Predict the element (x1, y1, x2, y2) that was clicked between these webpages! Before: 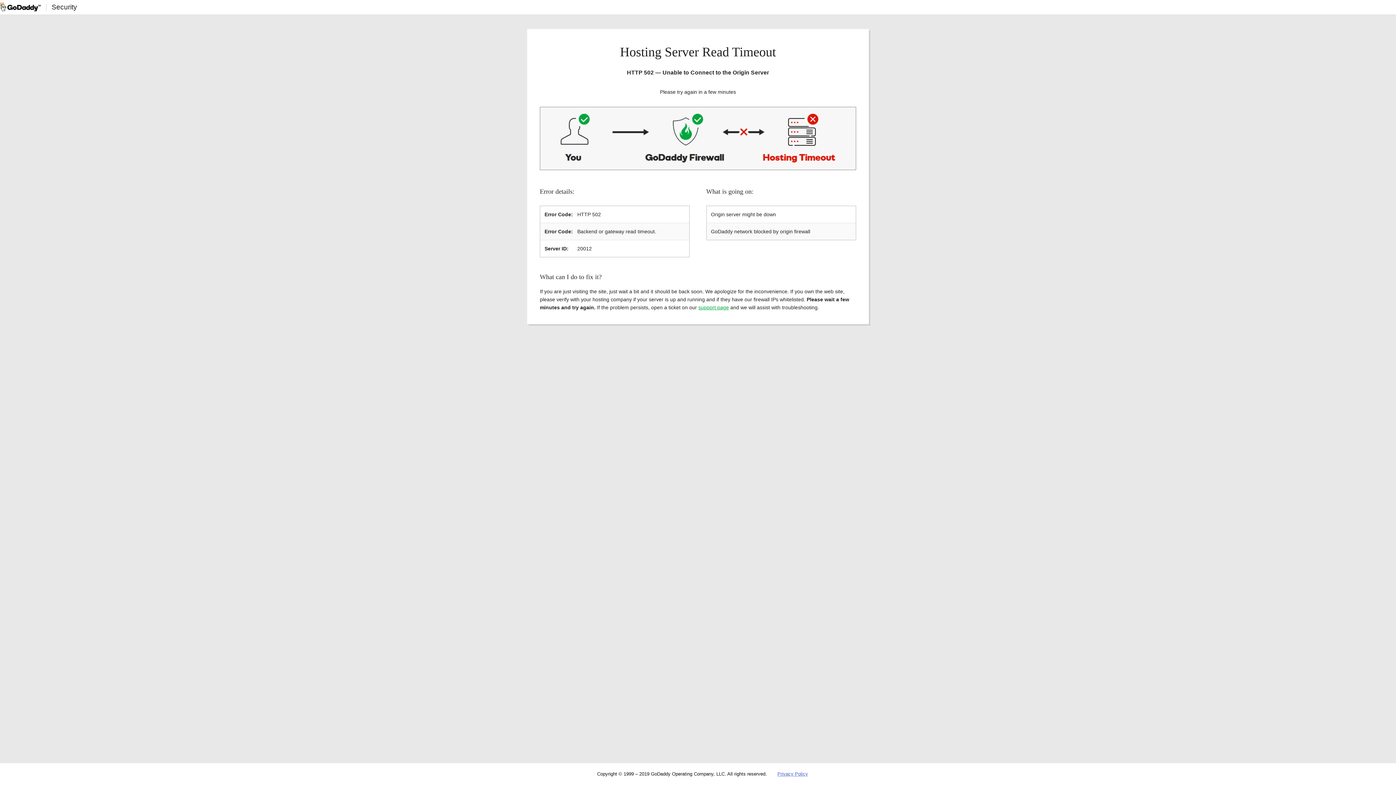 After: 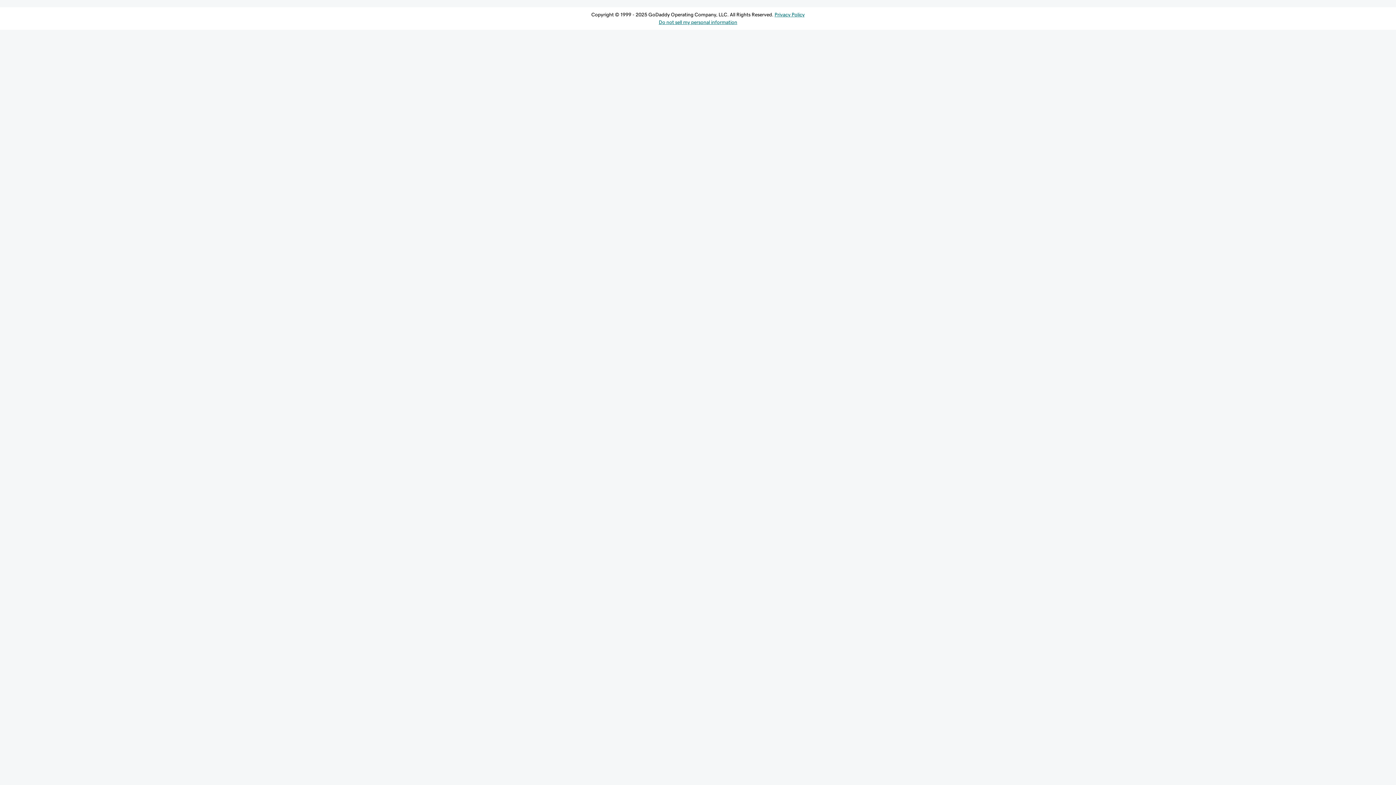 Action: label: support page bbox: (698, 304, 729, 310)